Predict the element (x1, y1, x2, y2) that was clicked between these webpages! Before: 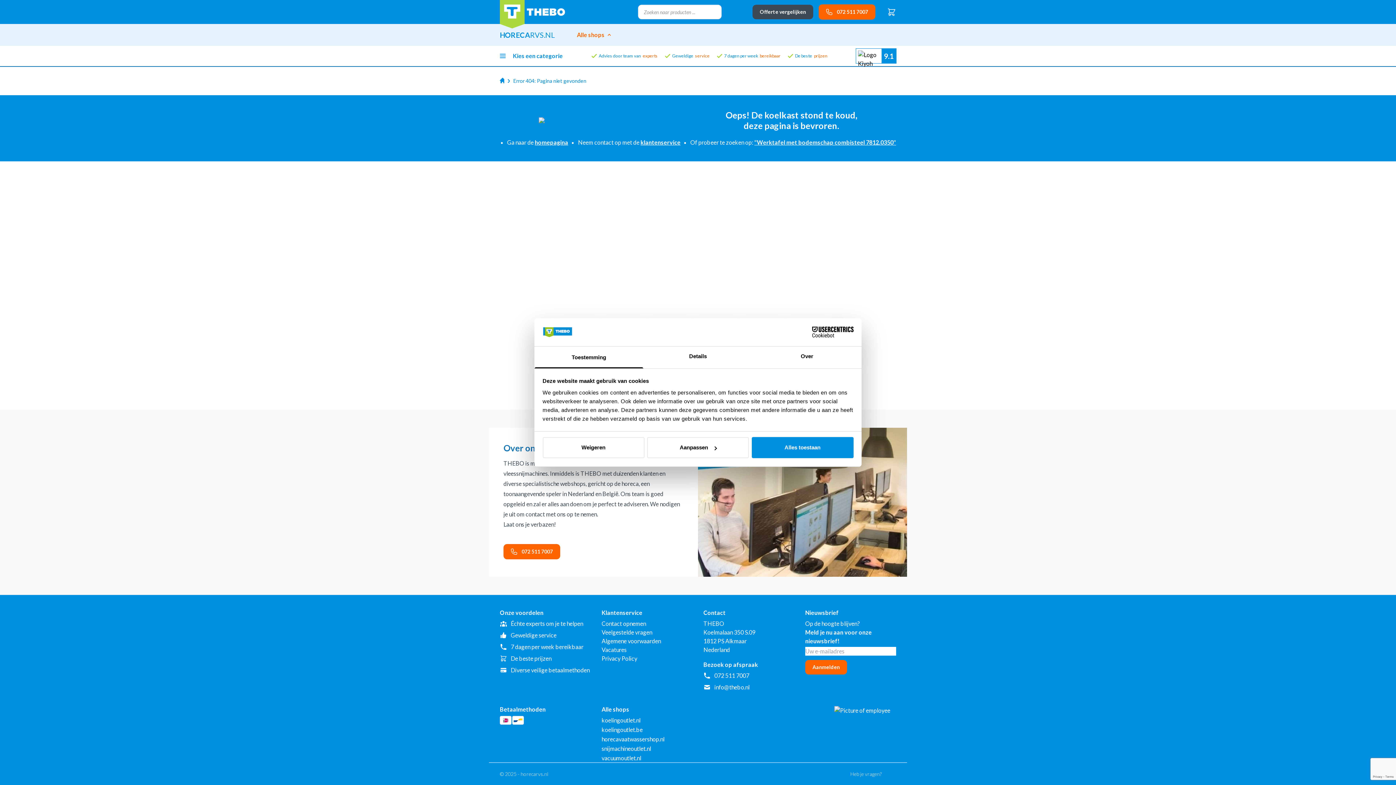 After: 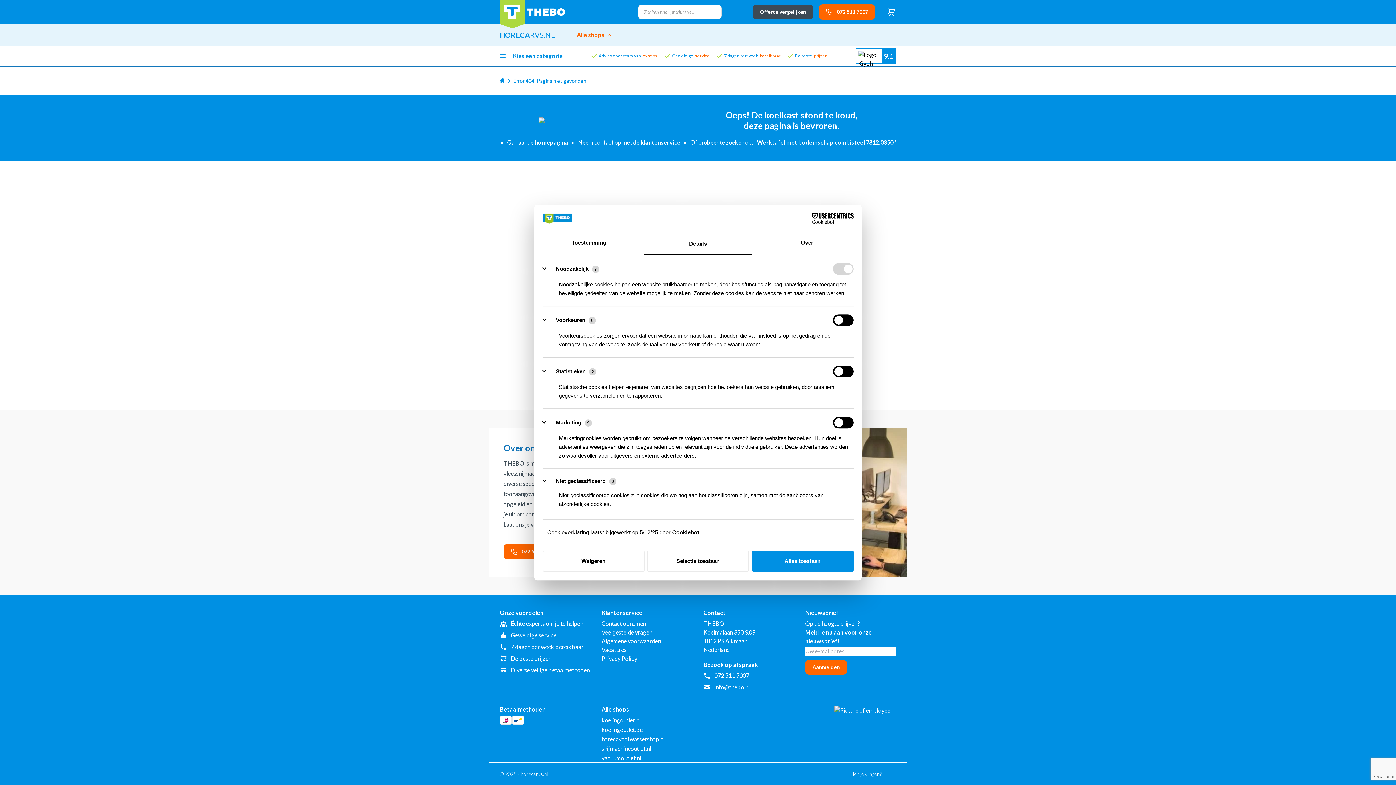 Action: label: Aanpassen bbox: (647, 437, 749, 458)